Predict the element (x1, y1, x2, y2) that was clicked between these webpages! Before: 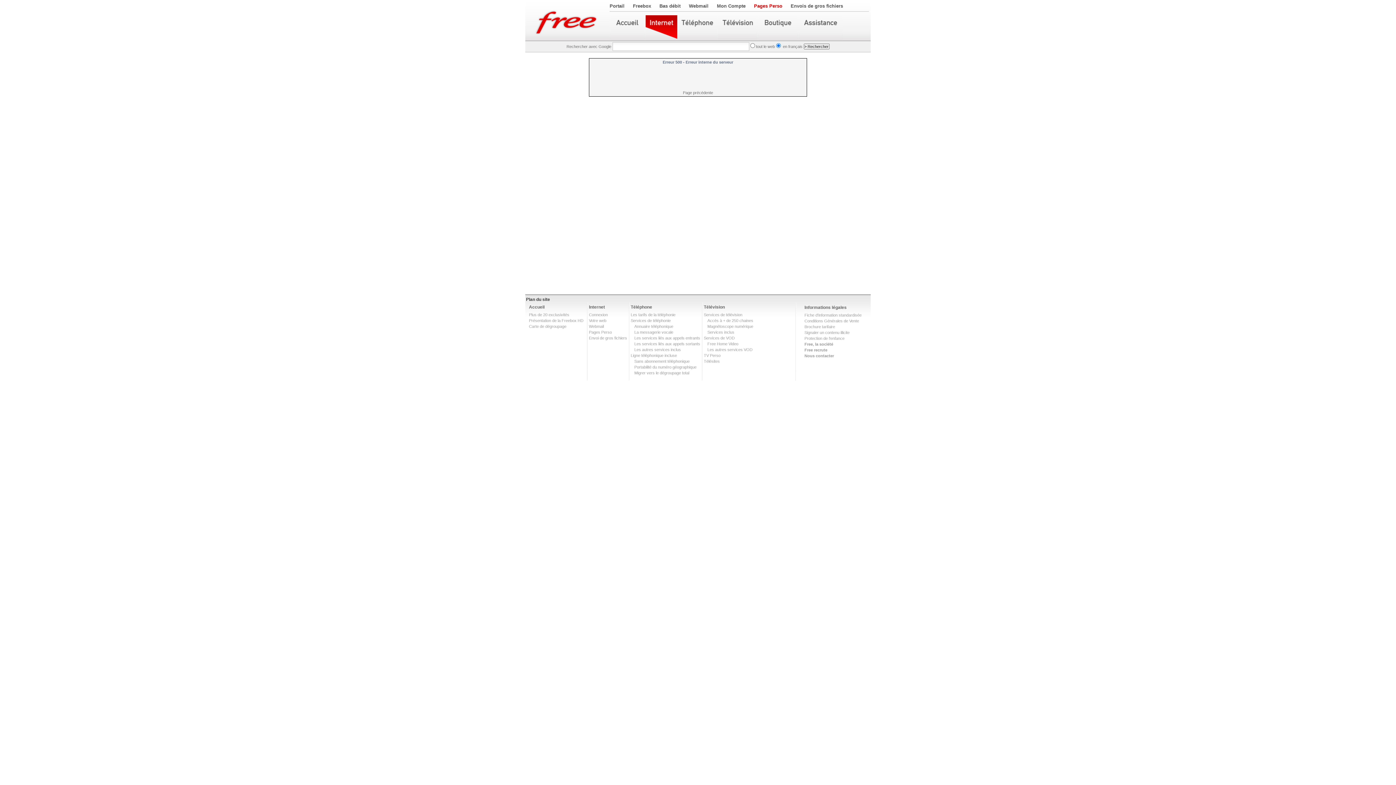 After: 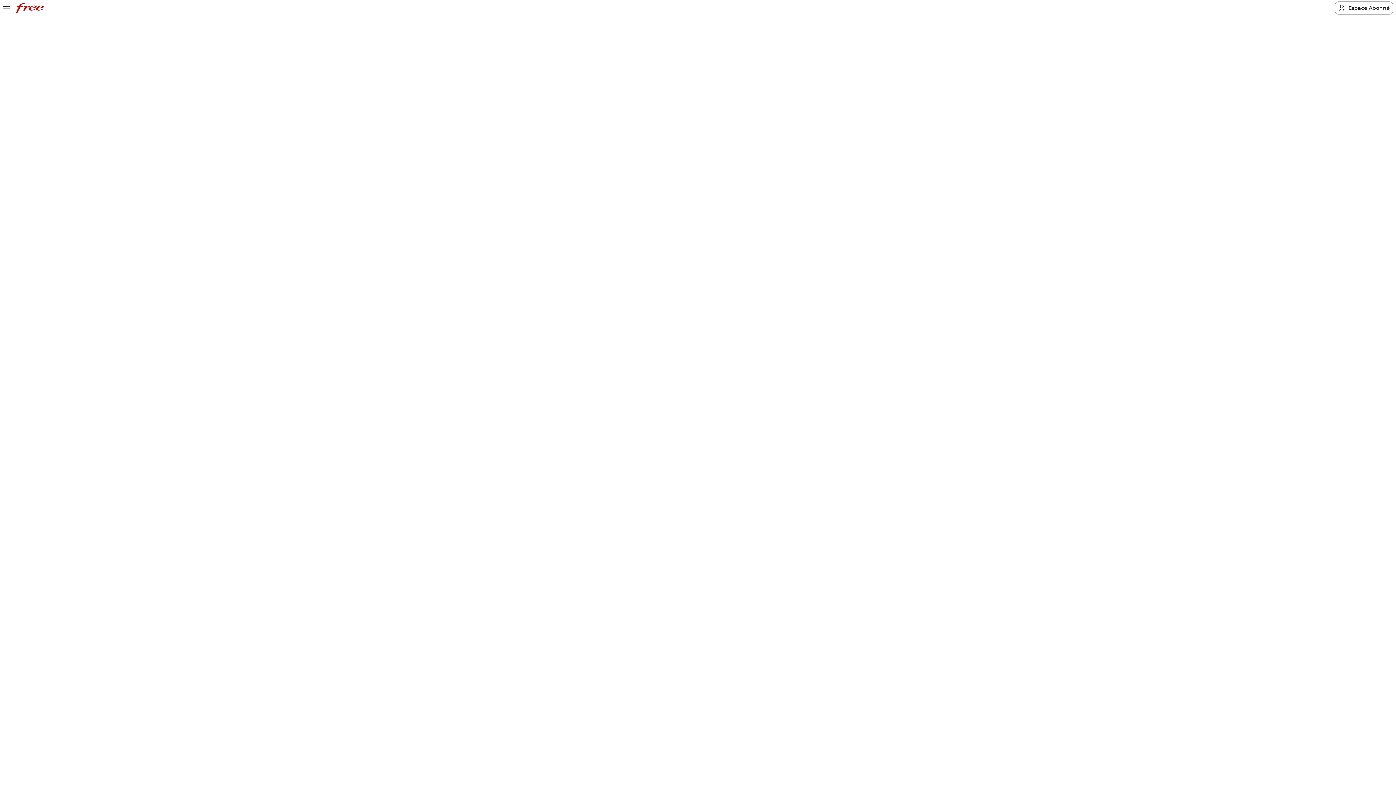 Action: bbox: (704, 304, 725, 309) label: Télévision